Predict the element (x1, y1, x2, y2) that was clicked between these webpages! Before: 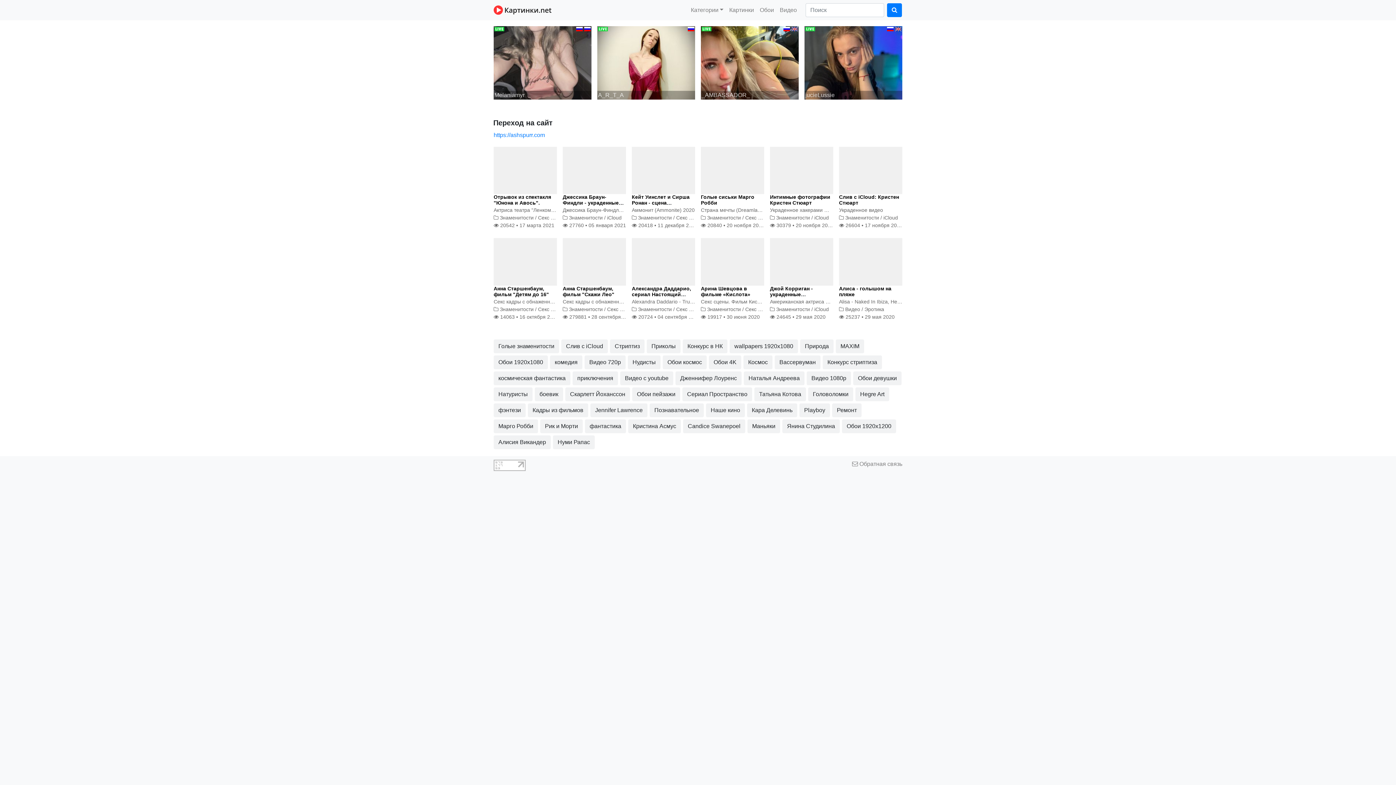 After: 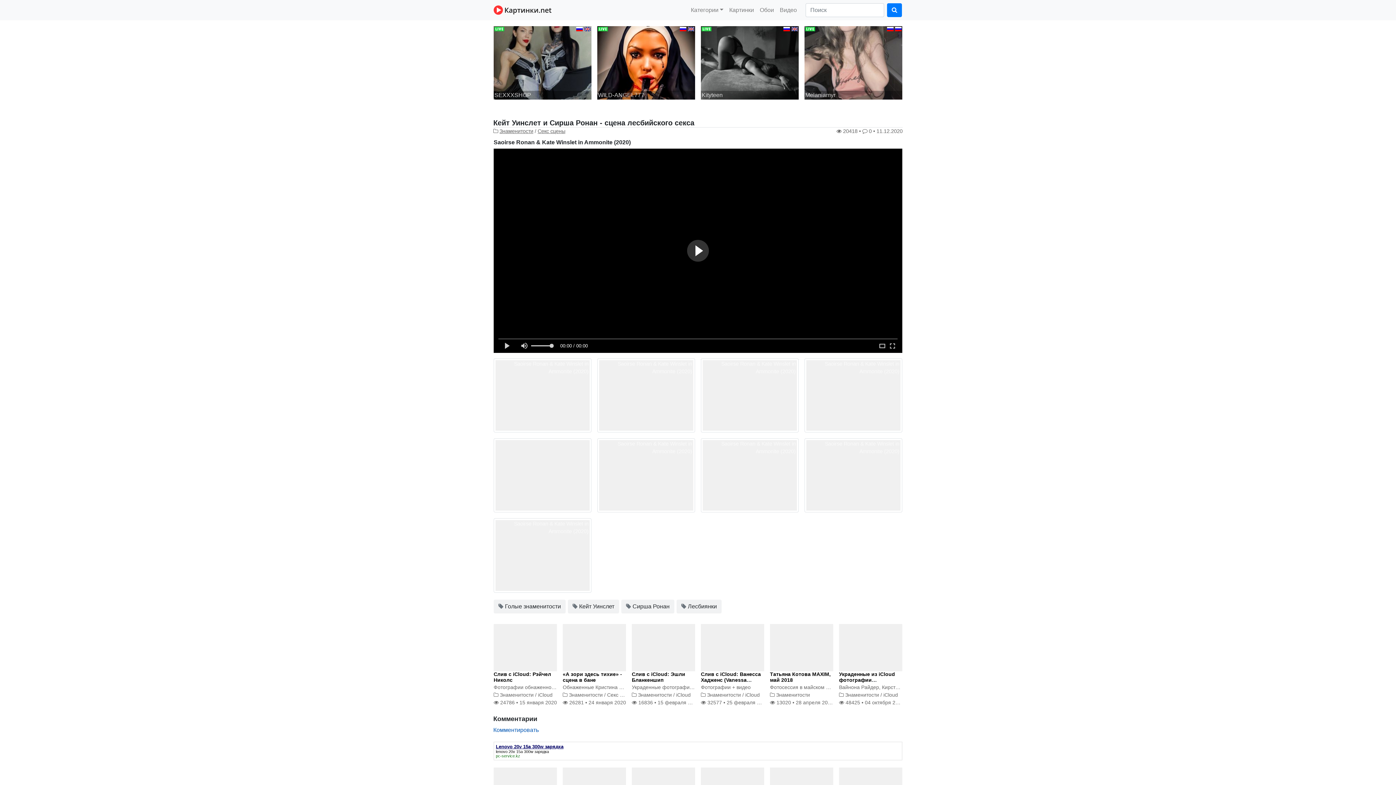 Action: bbox: (632, 222, 697, 228) label:  20418 • 11 декабря 2020